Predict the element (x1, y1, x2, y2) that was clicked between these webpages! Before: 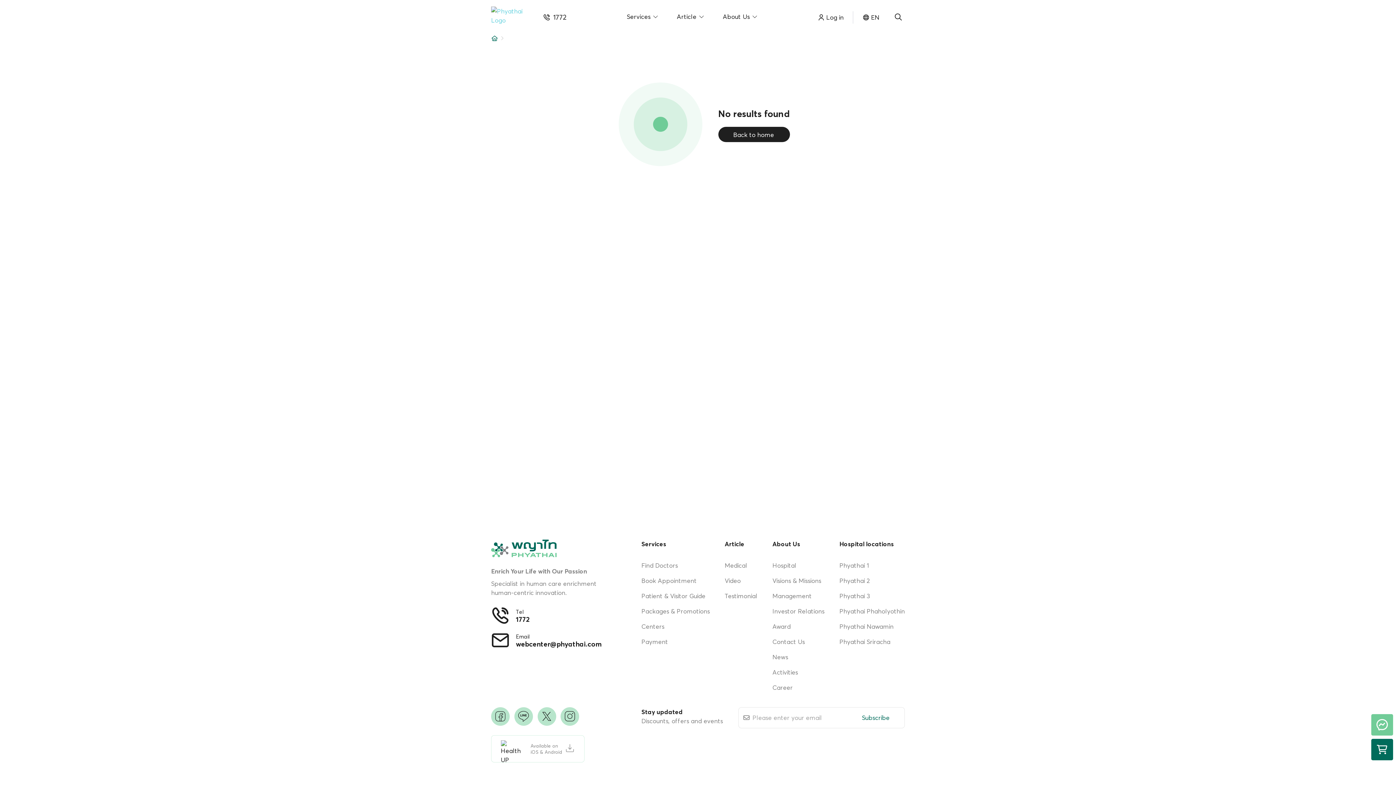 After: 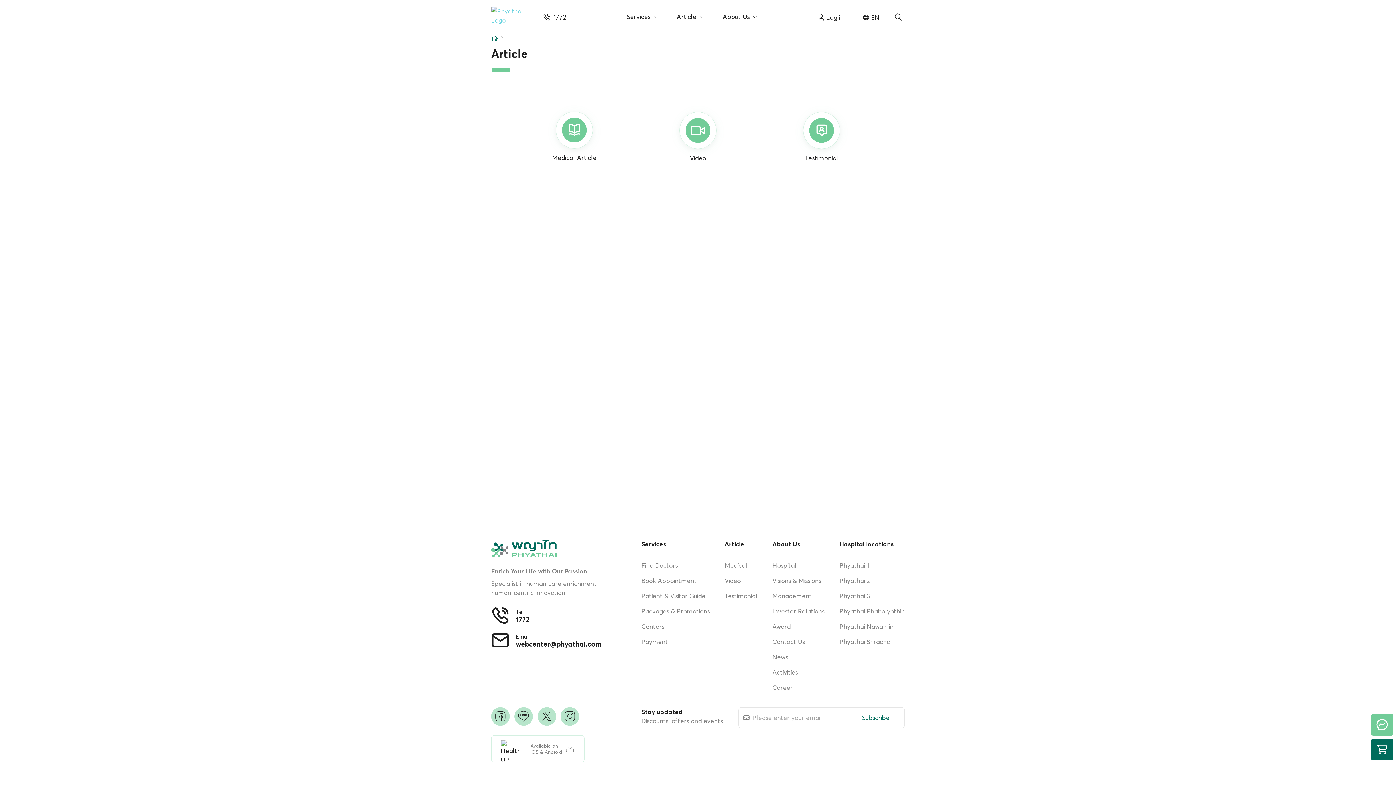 Action: bbox: (724, 539, 757, 557) label: Article